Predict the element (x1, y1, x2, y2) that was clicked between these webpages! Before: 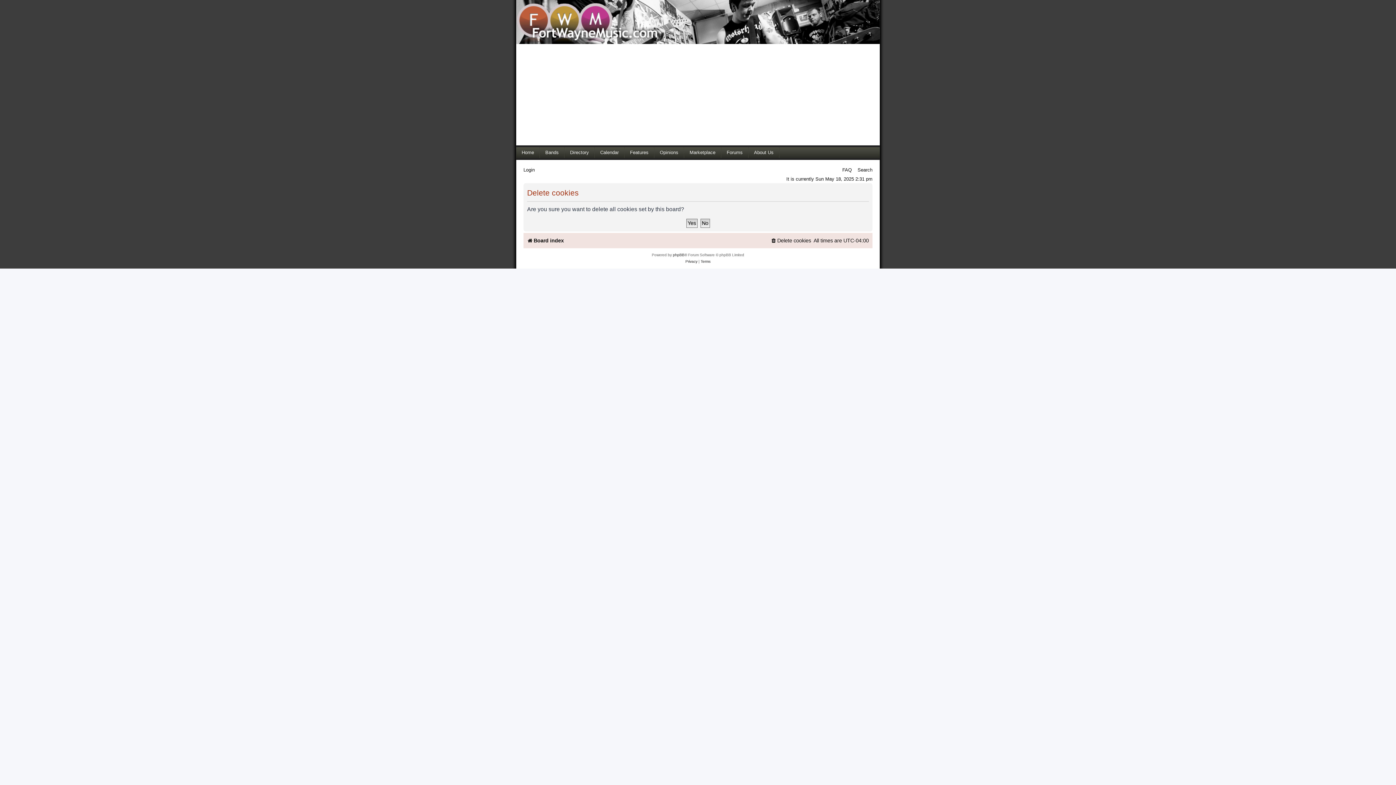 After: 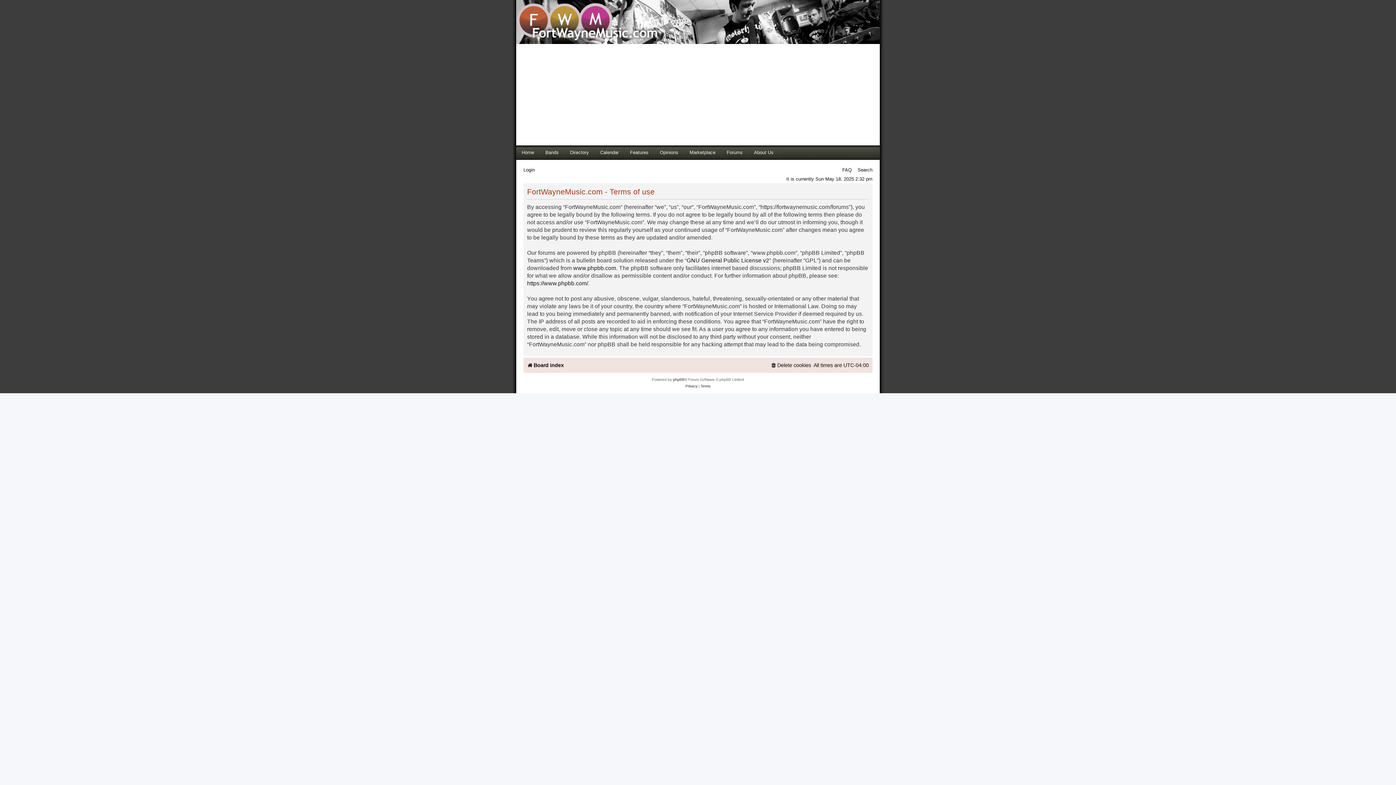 Action: bbox: (700, 258, 710, 265) label: Terms